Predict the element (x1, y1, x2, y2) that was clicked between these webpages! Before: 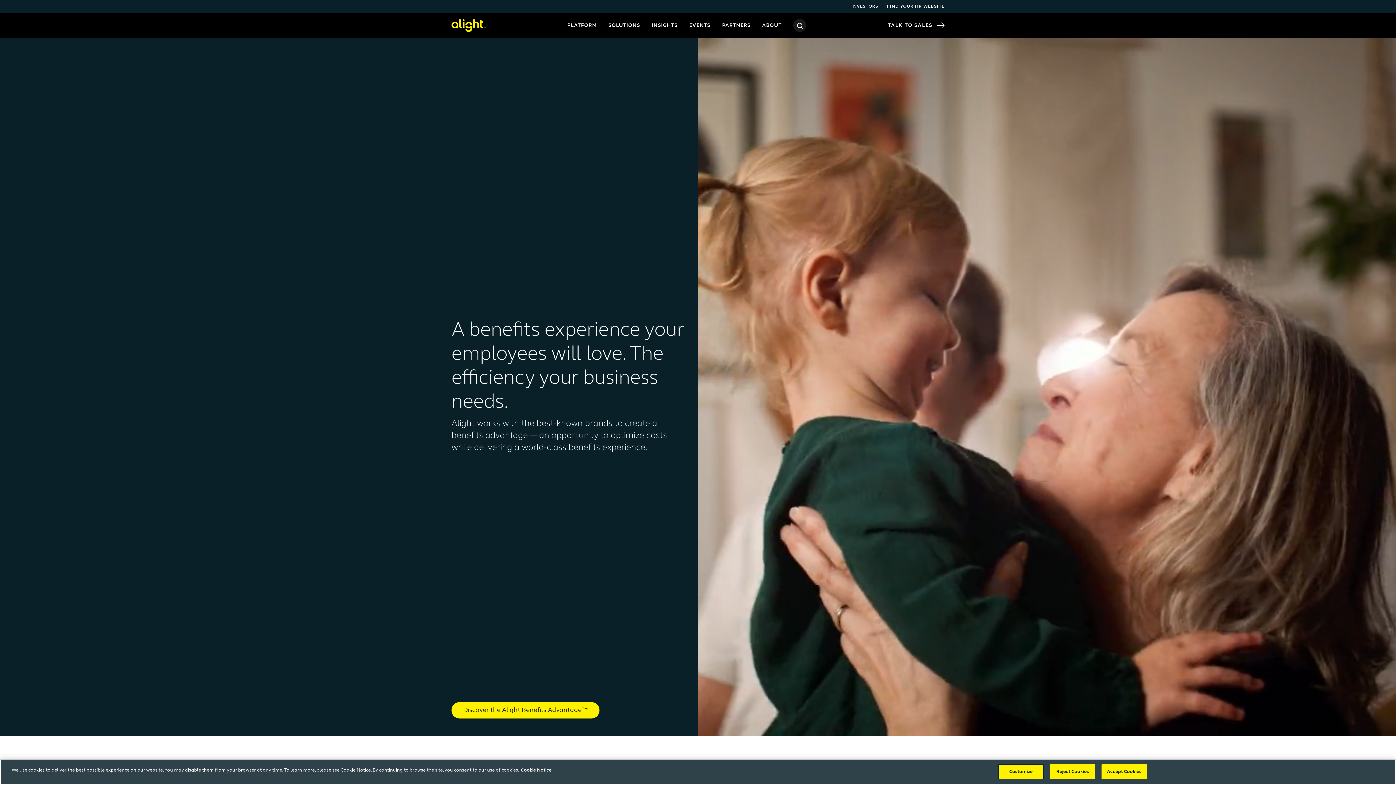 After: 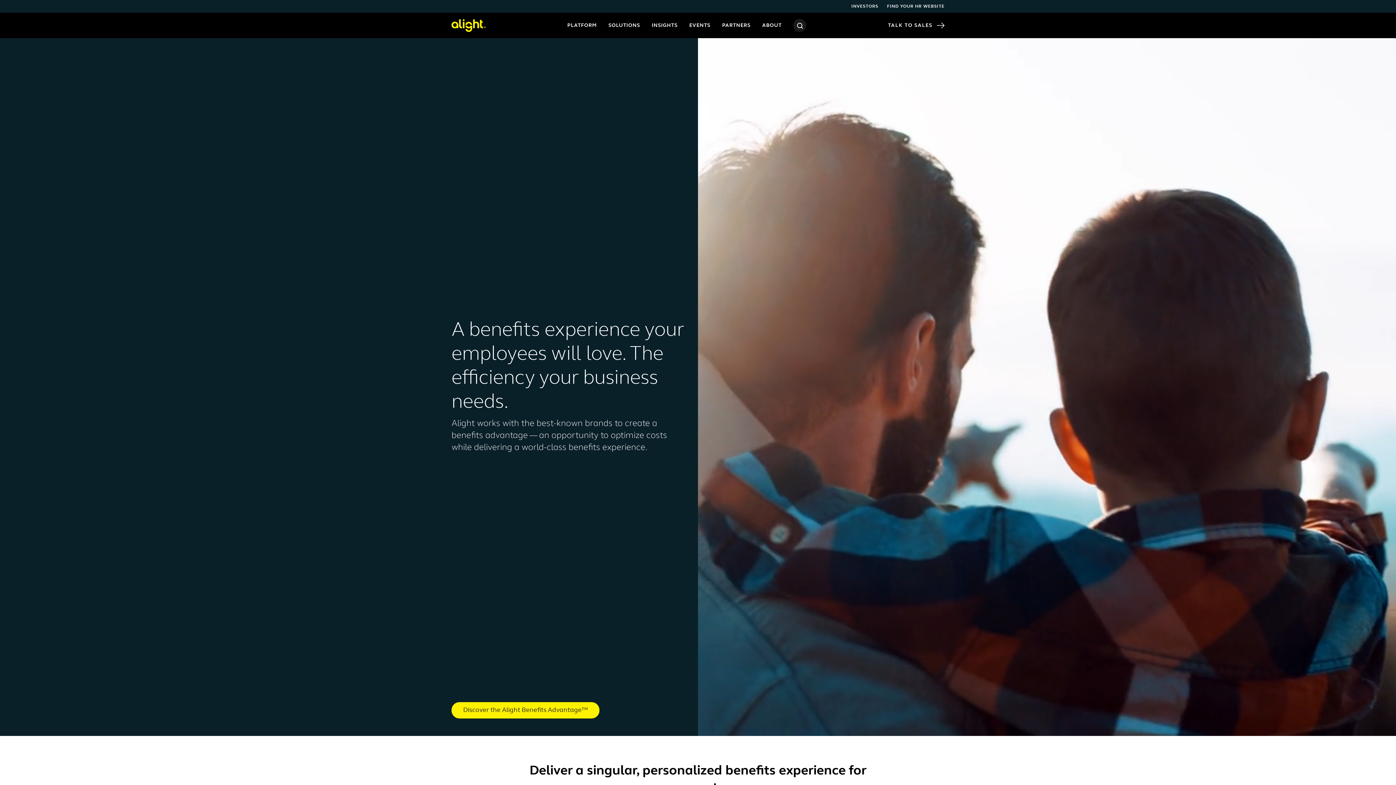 Action: bbox: (1050, 764, 1095, 779) label: Reject Cookies